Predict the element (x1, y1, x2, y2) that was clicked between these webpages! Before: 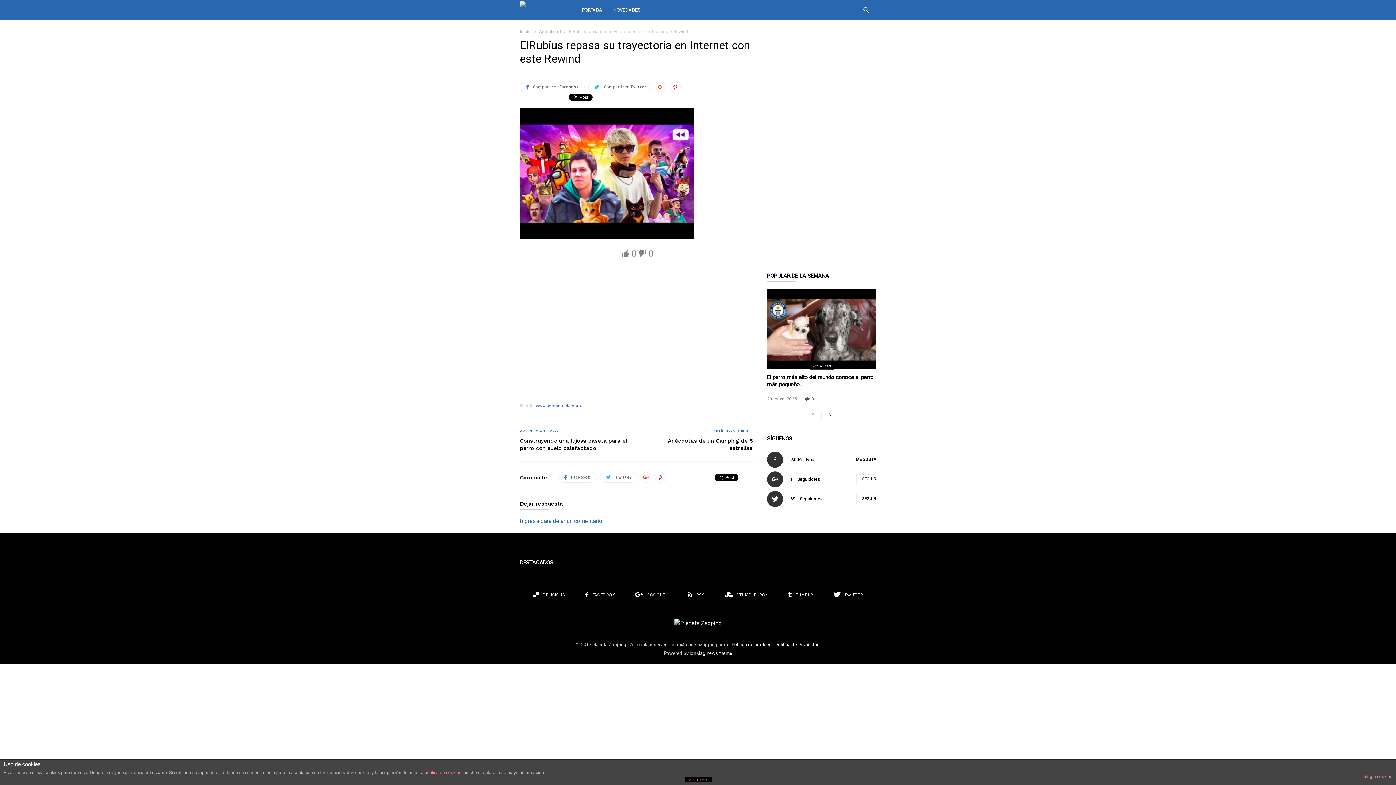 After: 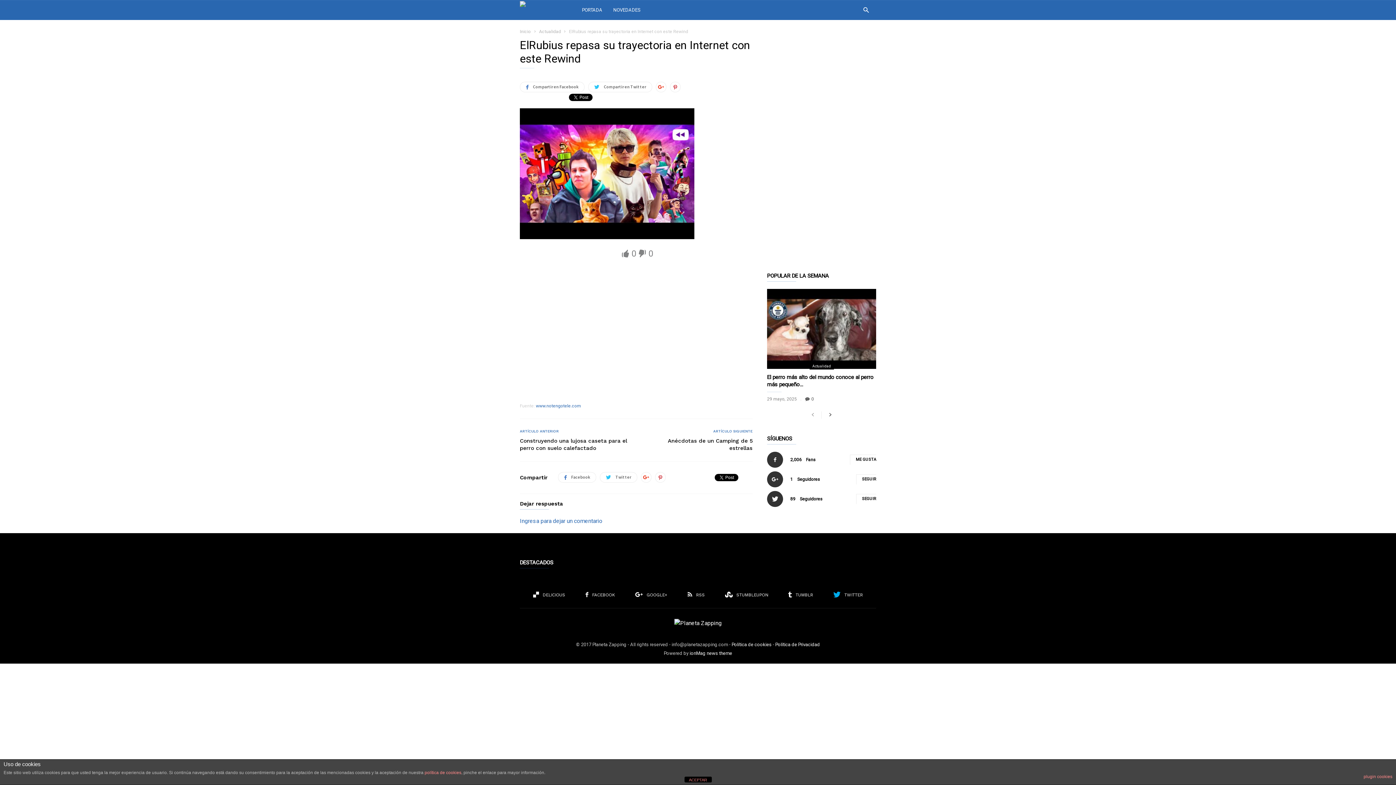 Action: bbox: (833, 591, 863, 598) label:  TWITTER